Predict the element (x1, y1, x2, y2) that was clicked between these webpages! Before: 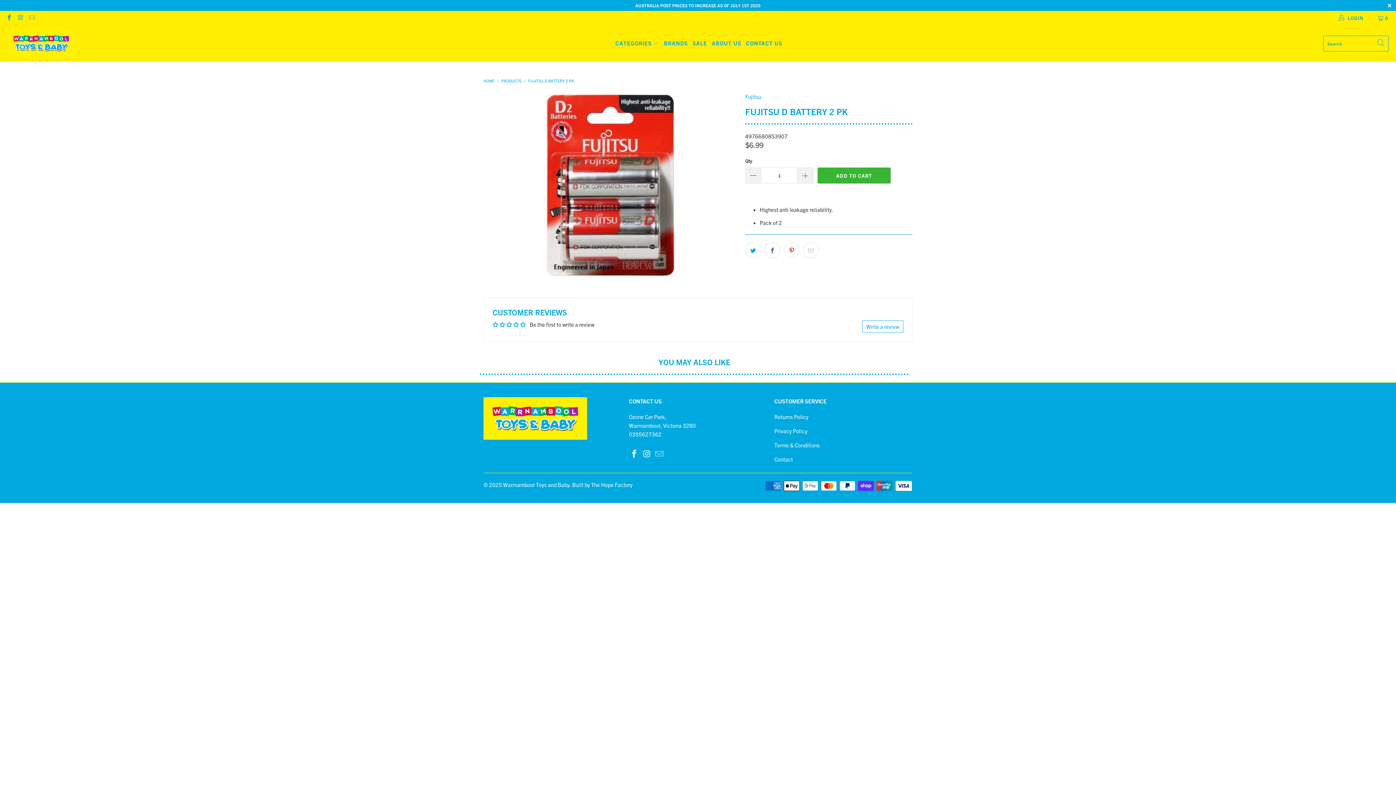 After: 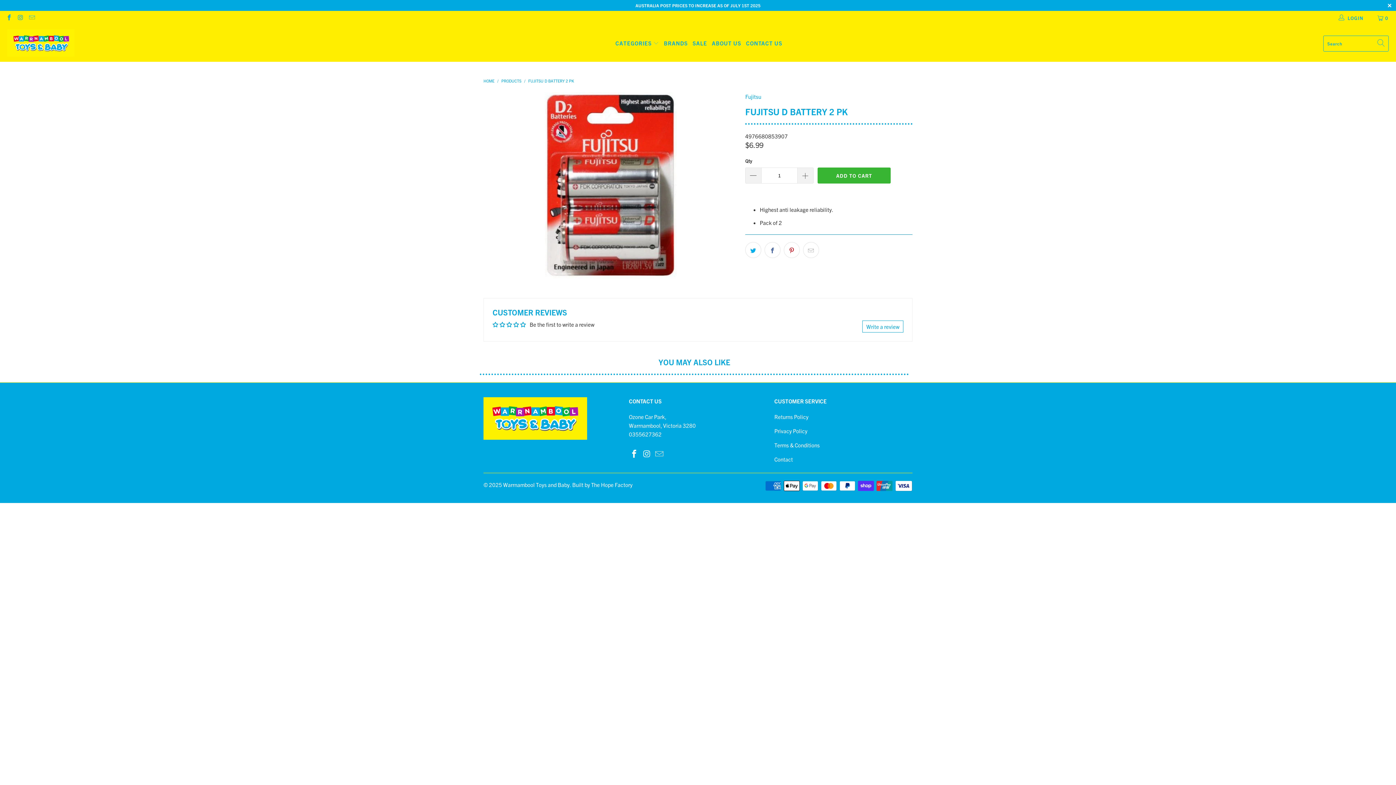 Action: label: FUJITSU D BATTERY 2 PK bbox: (528, 78, 574, 83)